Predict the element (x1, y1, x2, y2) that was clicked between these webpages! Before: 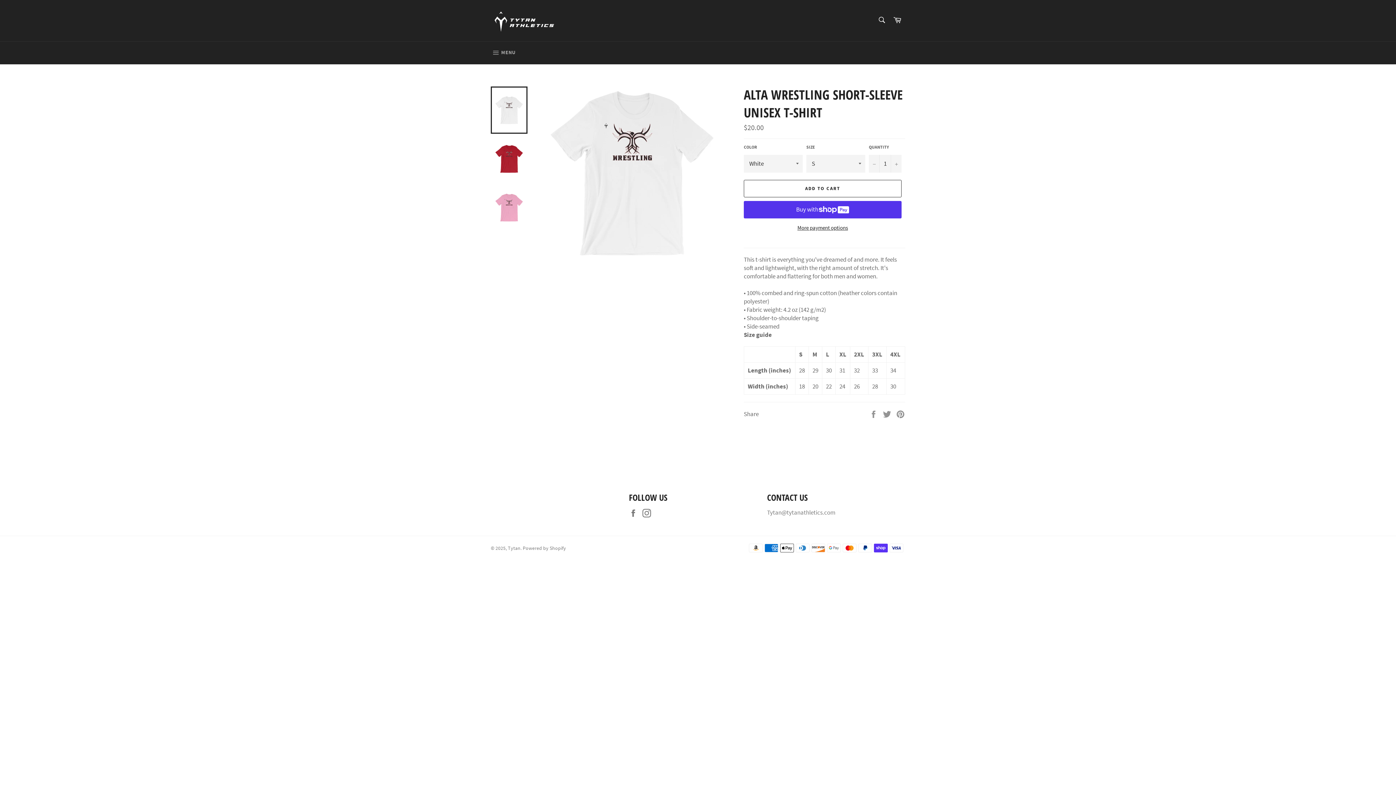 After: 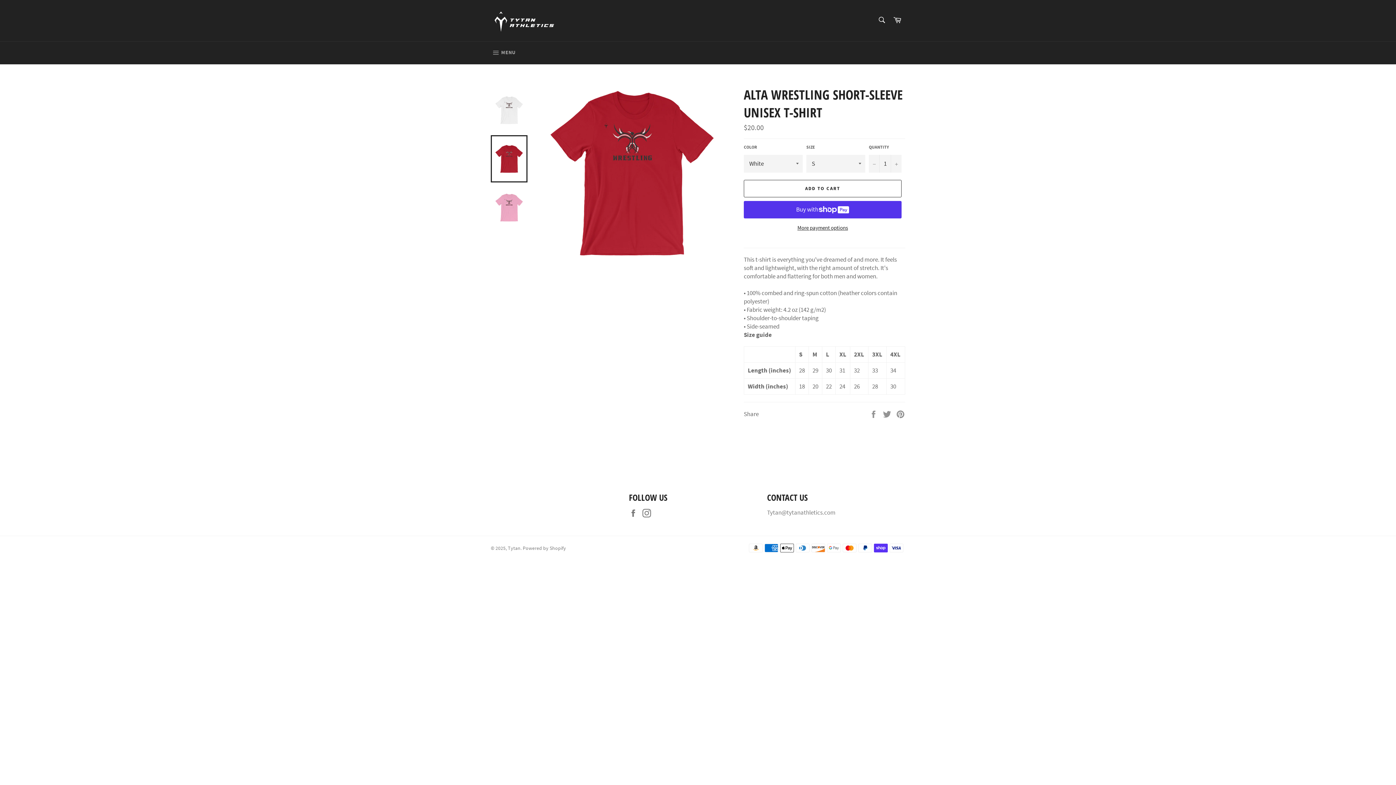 Action: bbox: (490, 135, 527, 182)